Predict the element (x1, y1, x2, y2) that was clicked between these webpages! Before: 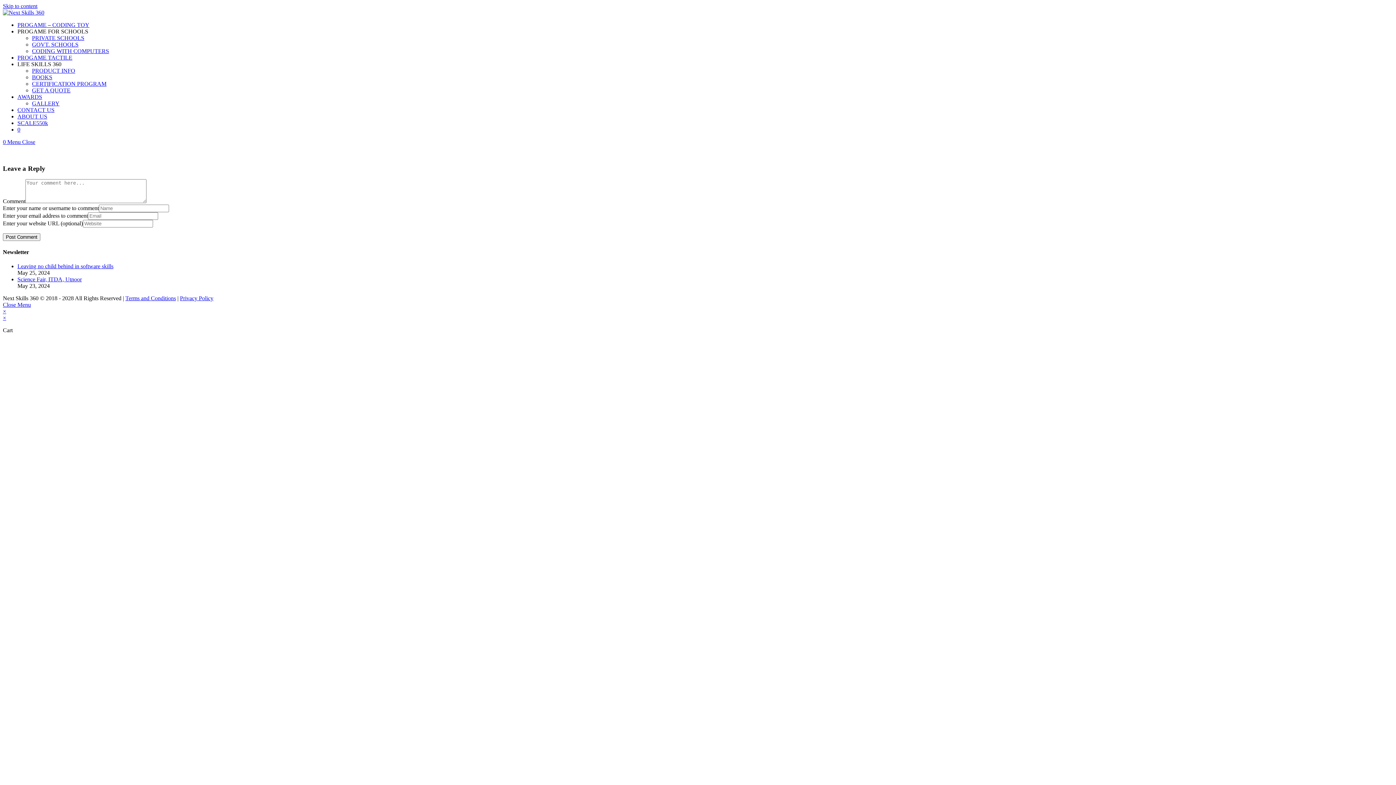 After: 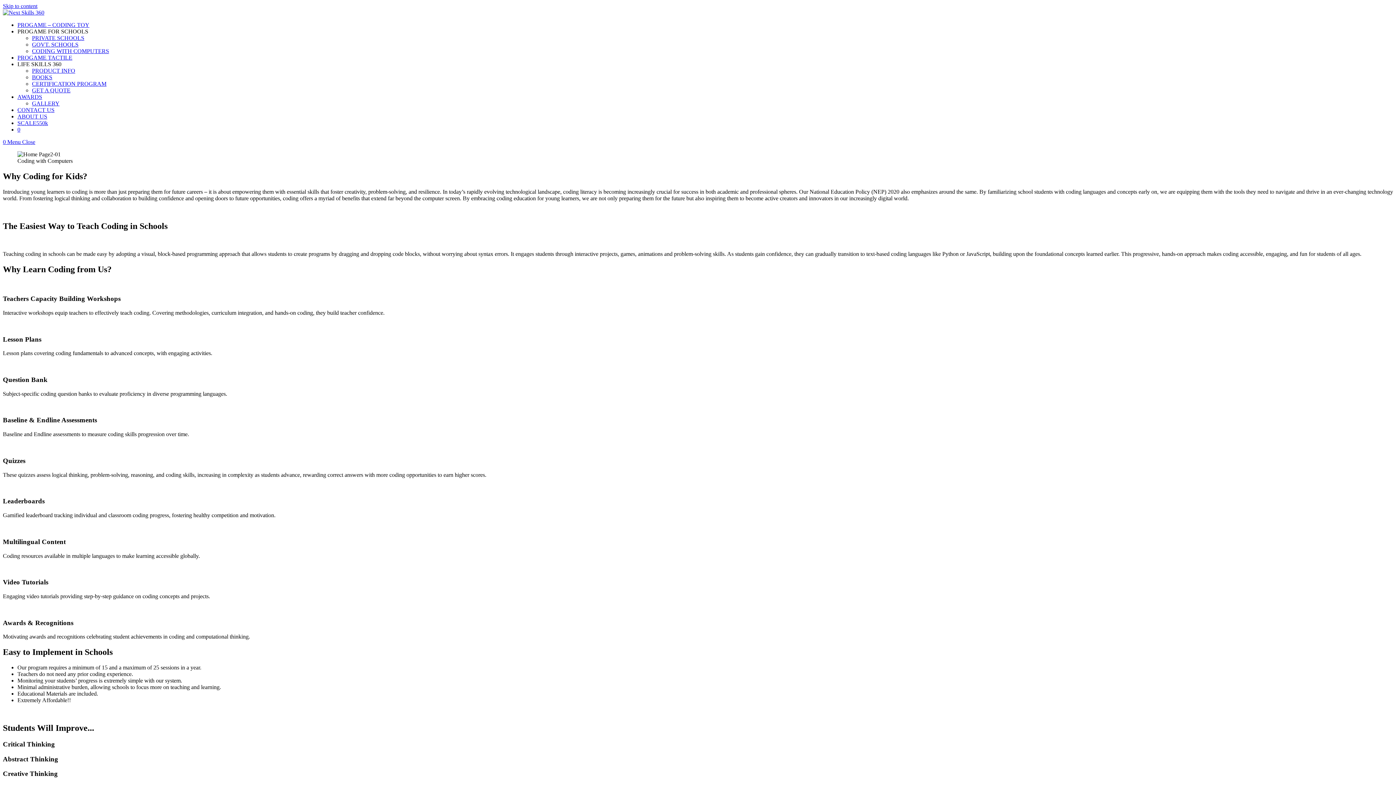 Action: label: CODING WITH COMPUTERS bbox: (32, 48, 109, 54)